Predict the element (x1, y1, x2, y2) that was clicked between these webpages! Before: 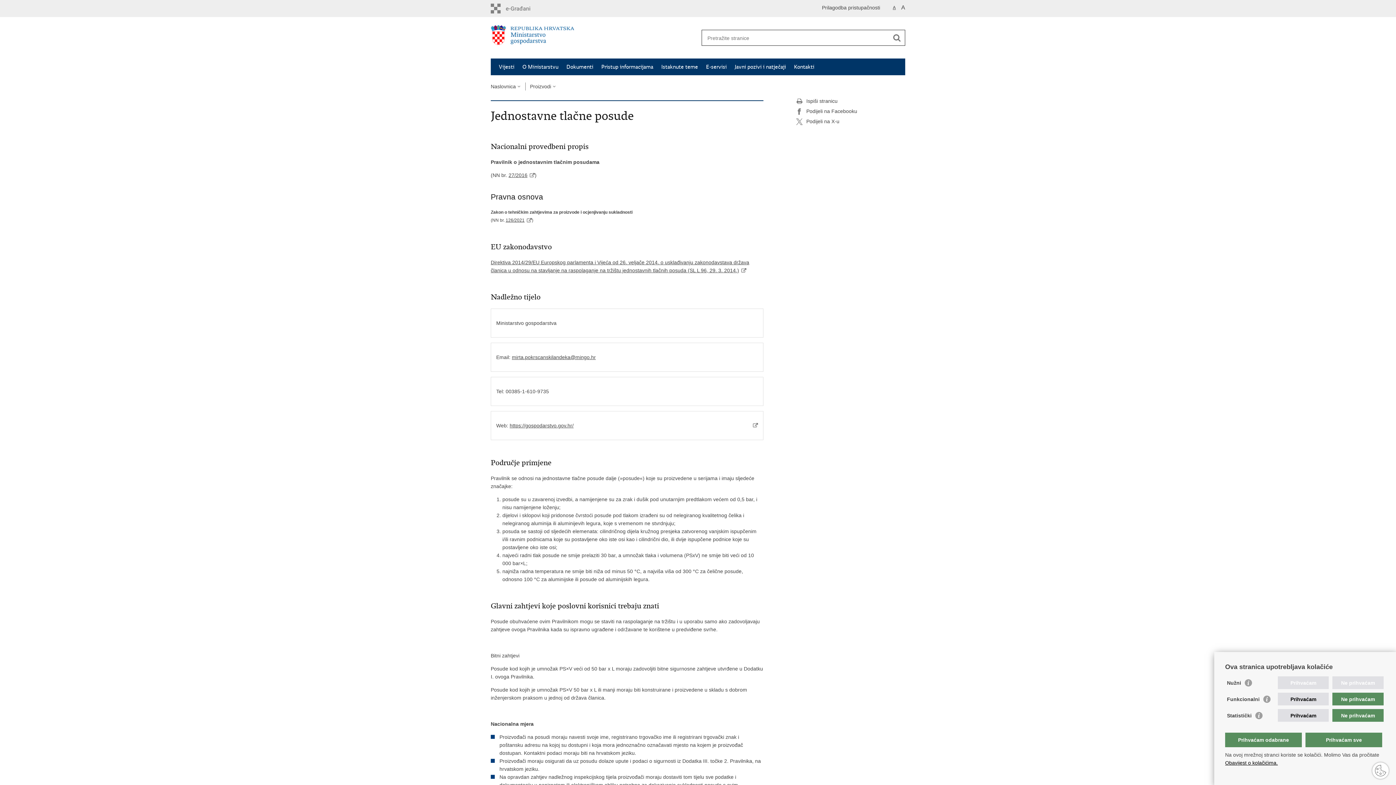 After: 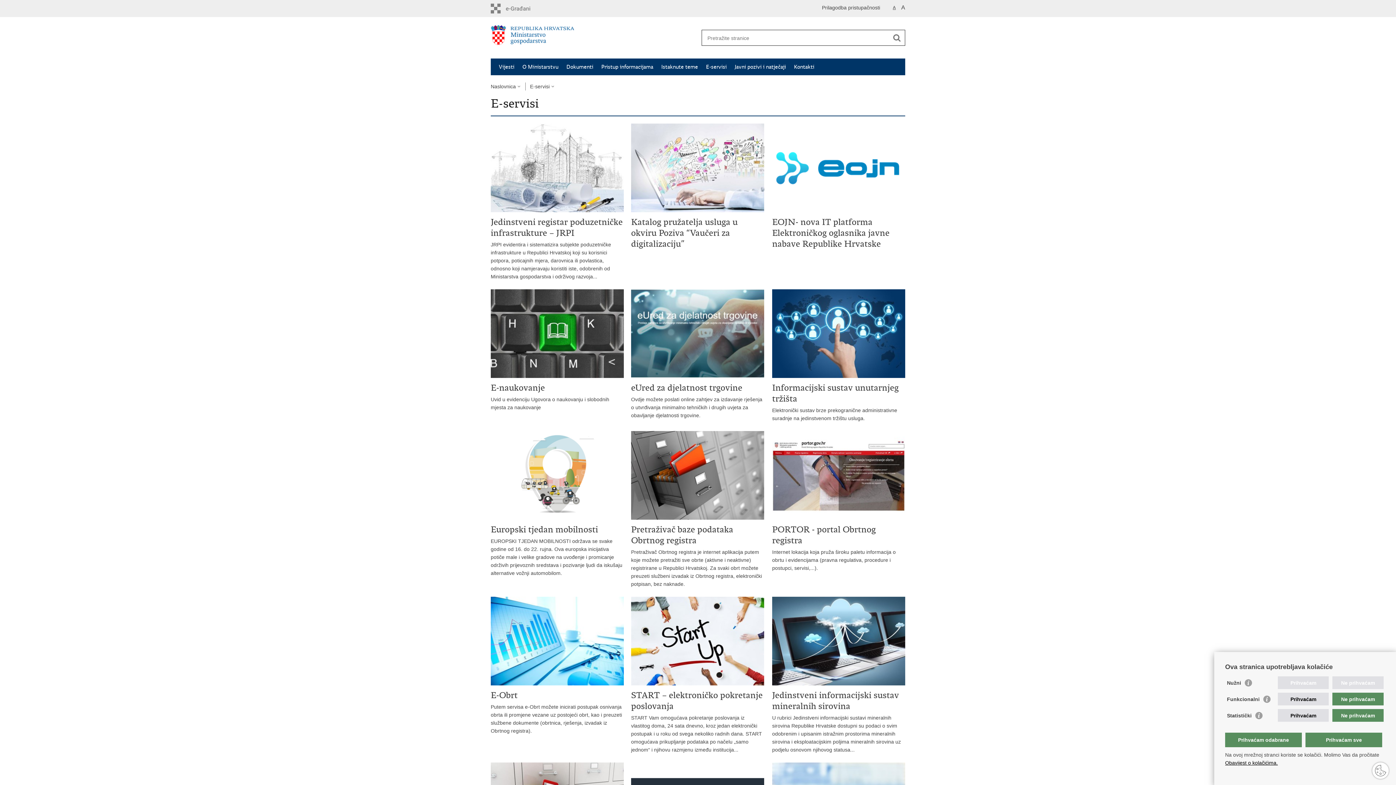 Action: bbox: (706, 63, 726, 70) label: E-servisi